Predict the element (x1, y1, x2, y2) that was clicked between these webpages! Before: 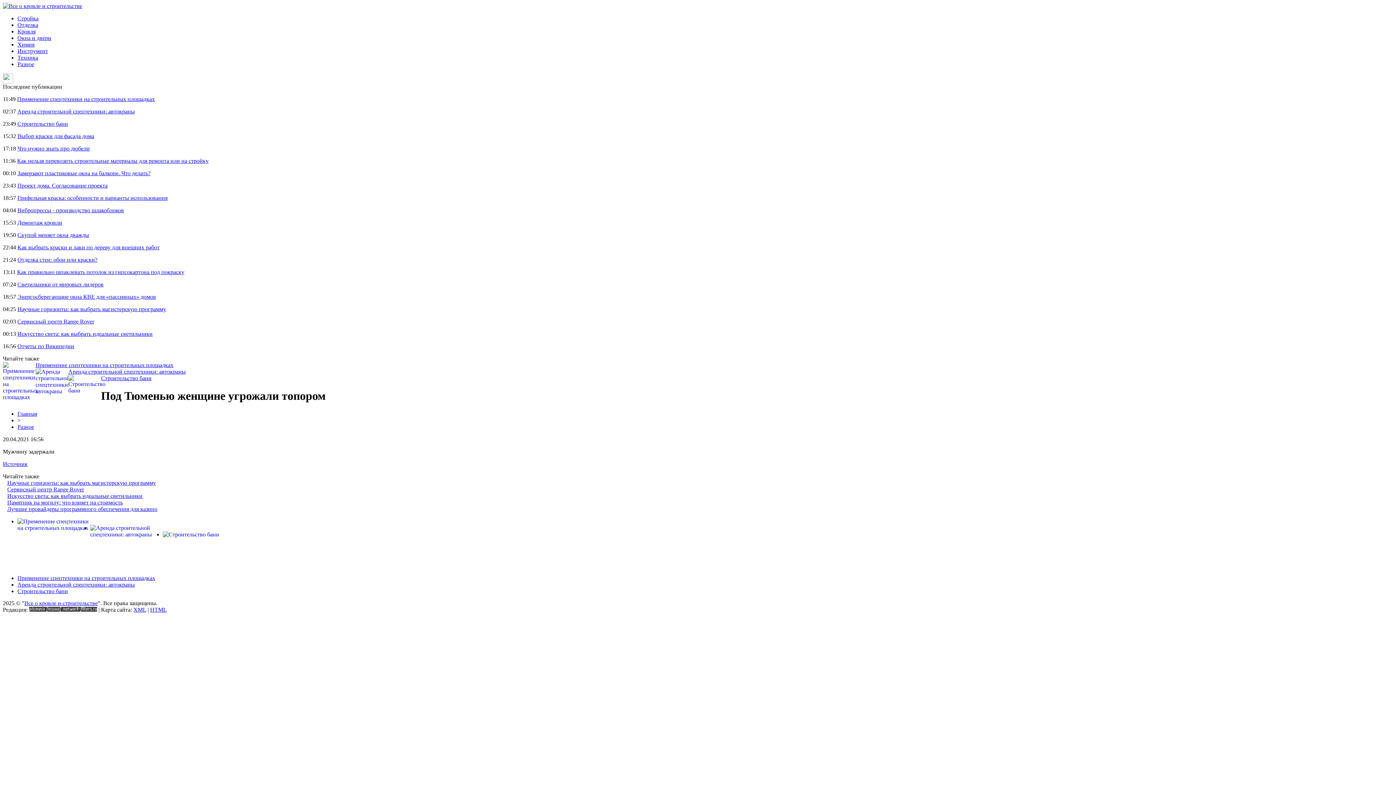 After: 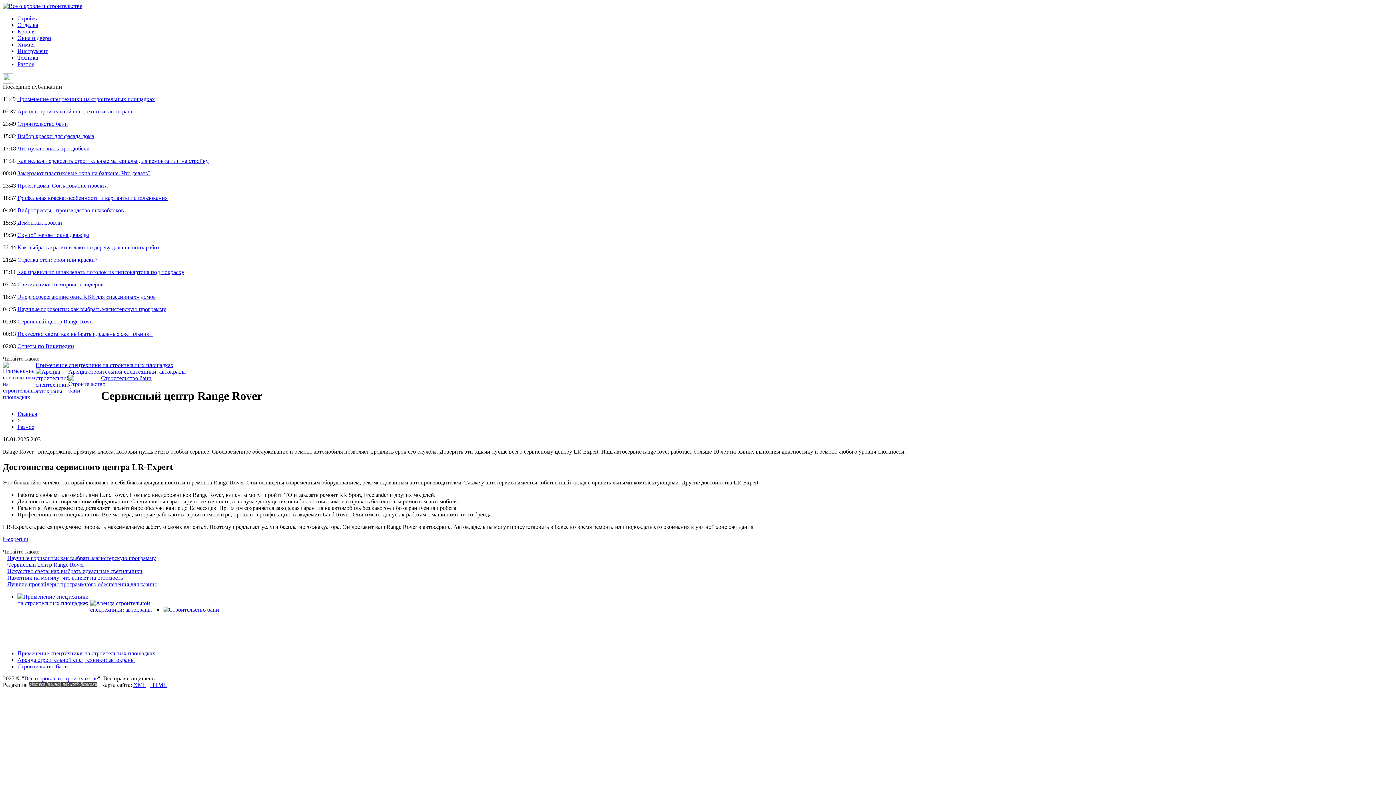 Action: bbox: (7, 486, 84, 492) label: Сервисный центр Range Rover